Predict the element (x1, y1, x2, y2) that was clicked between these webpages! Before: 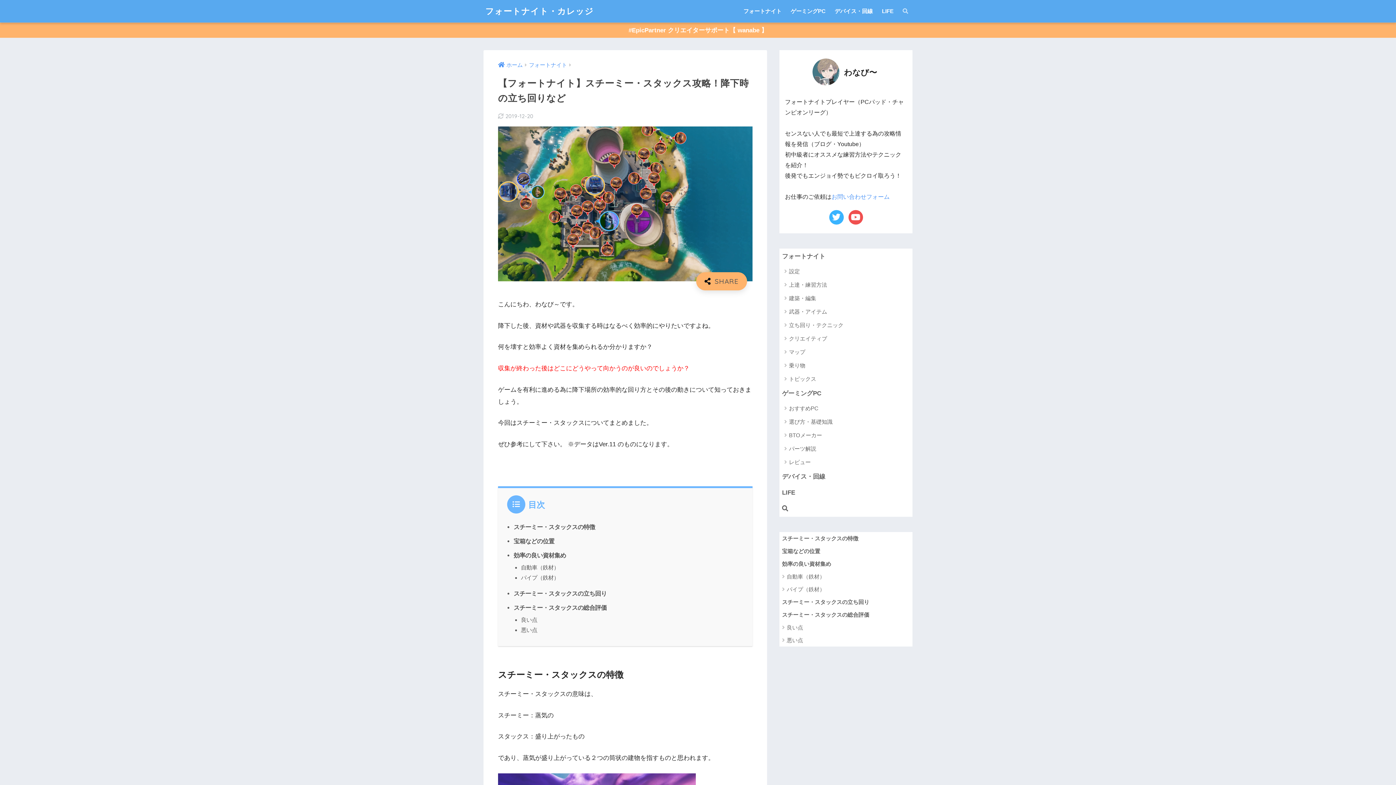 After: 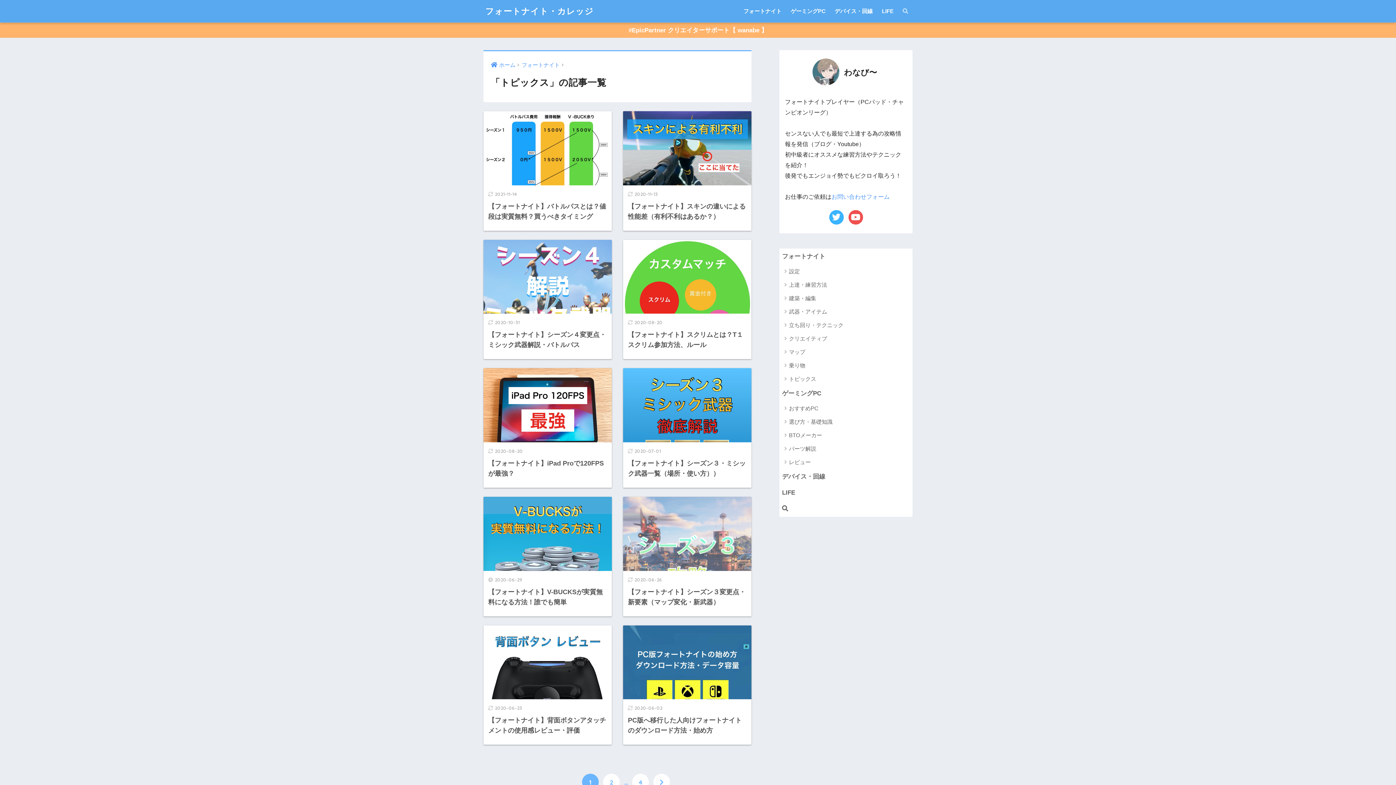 Action: label: トピックス bbox: (779, 372, 912, 385)